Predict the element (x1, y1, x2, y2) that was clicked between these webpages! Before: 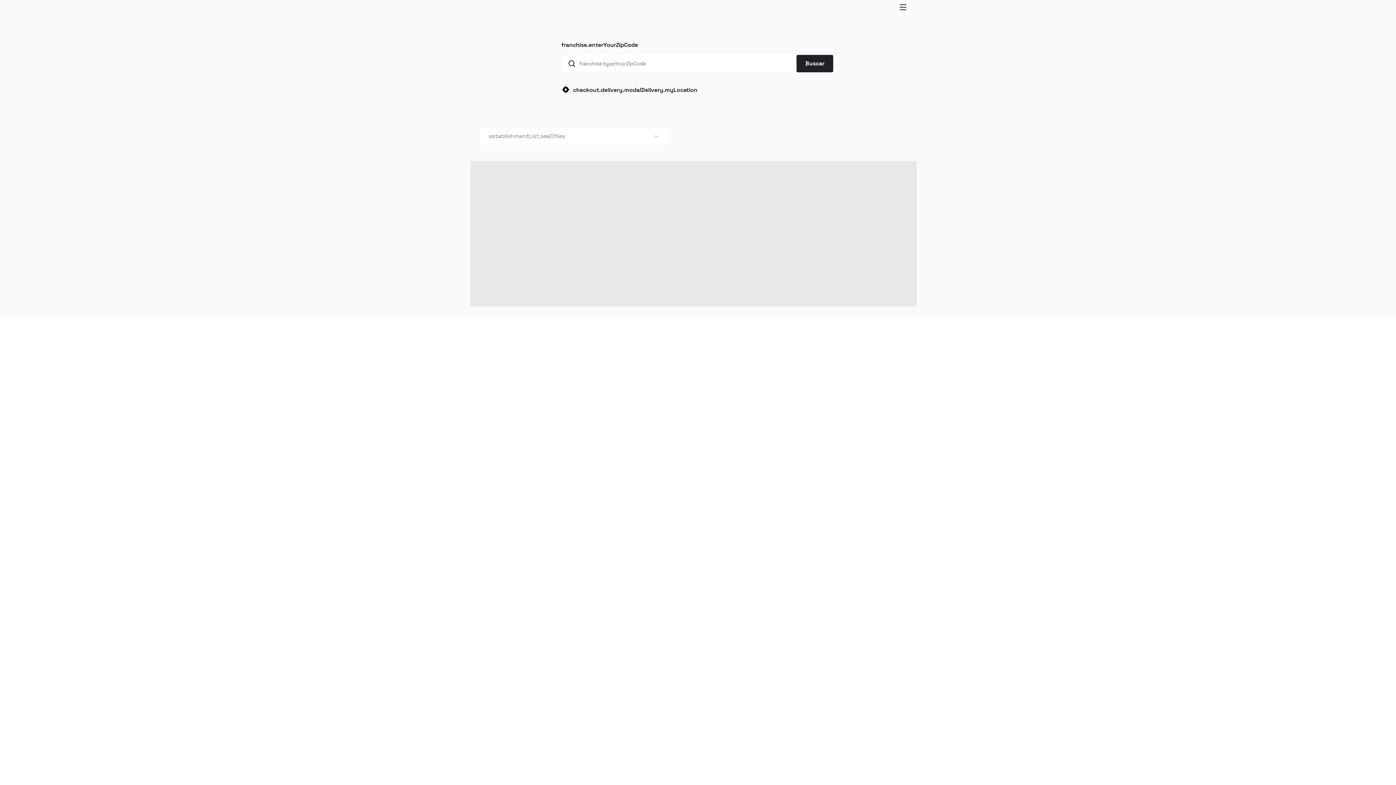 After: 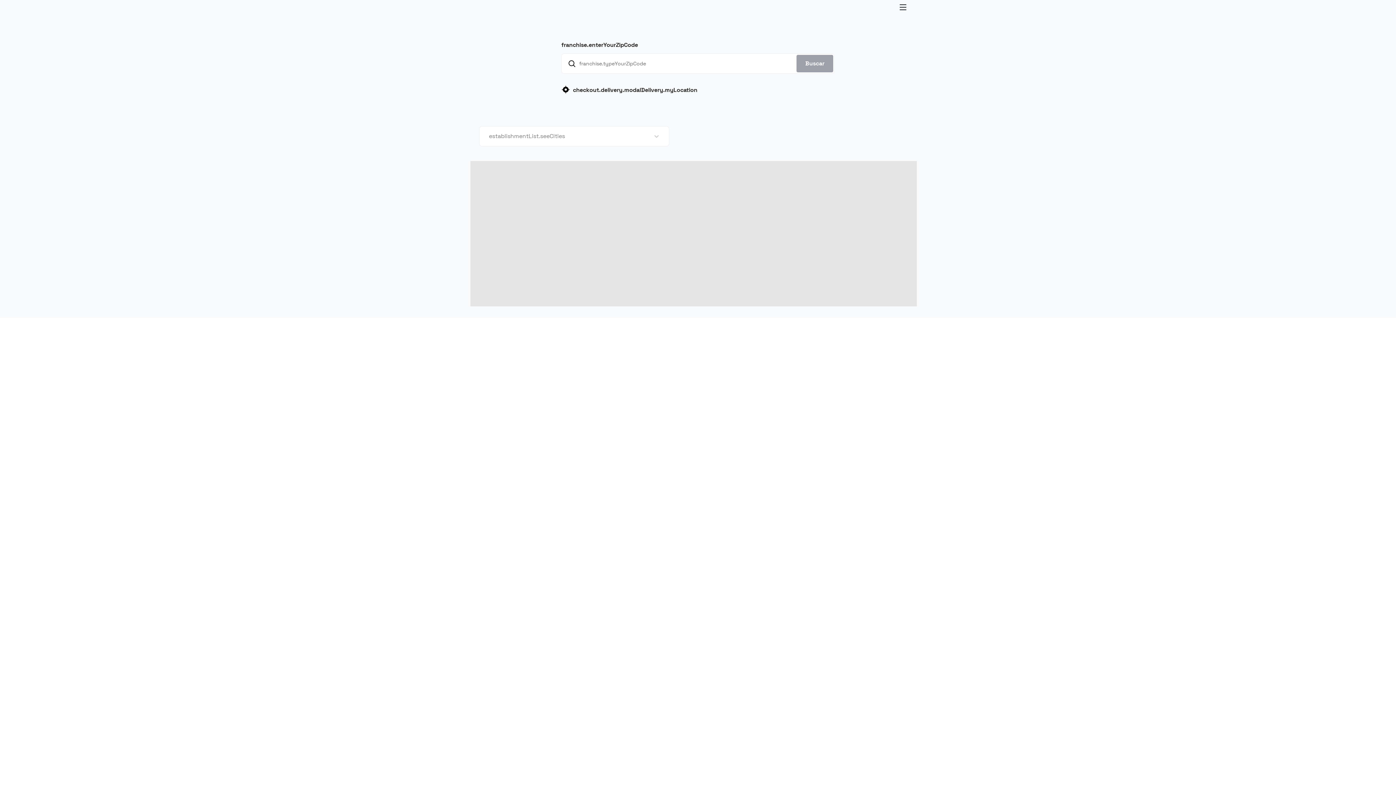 Action: label: Buscar bbox: (796, 54, 833, 72)